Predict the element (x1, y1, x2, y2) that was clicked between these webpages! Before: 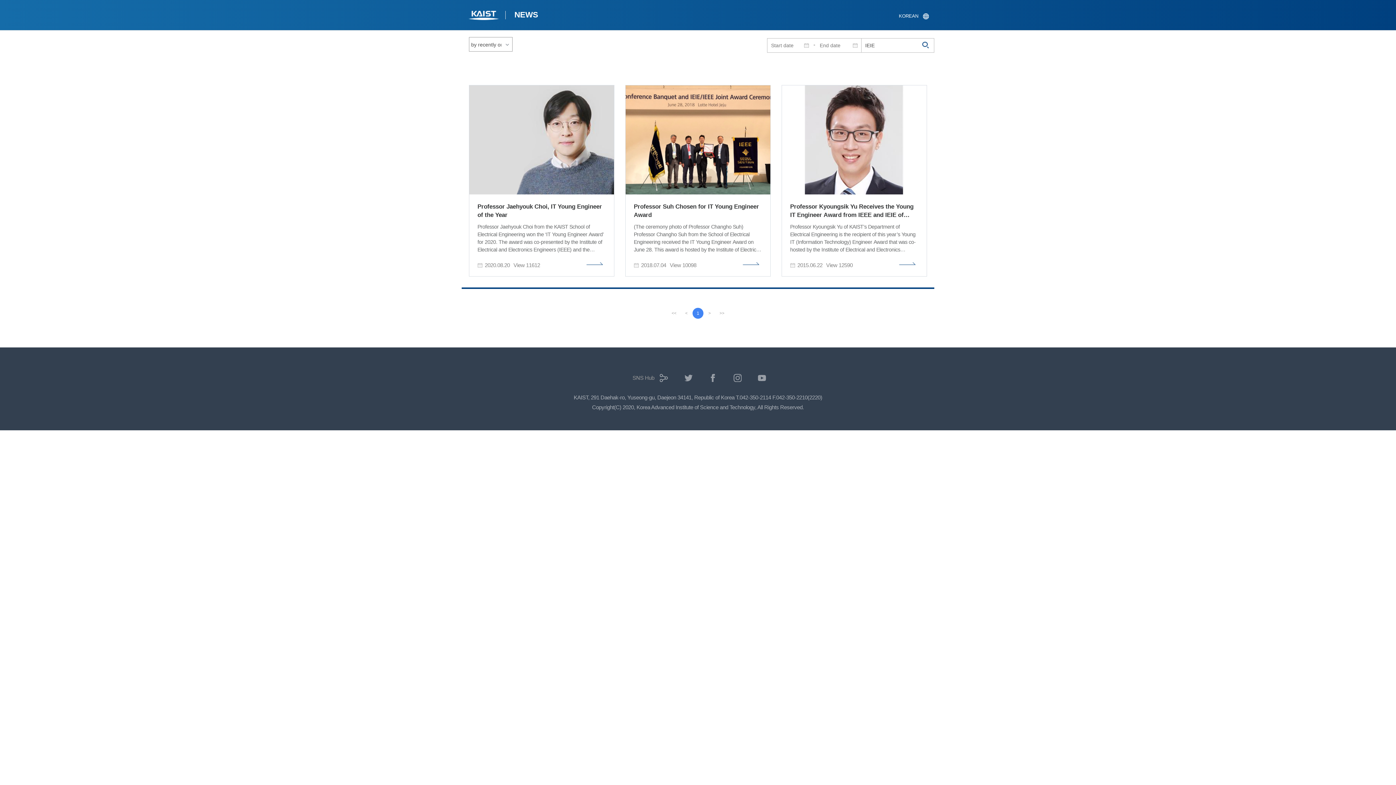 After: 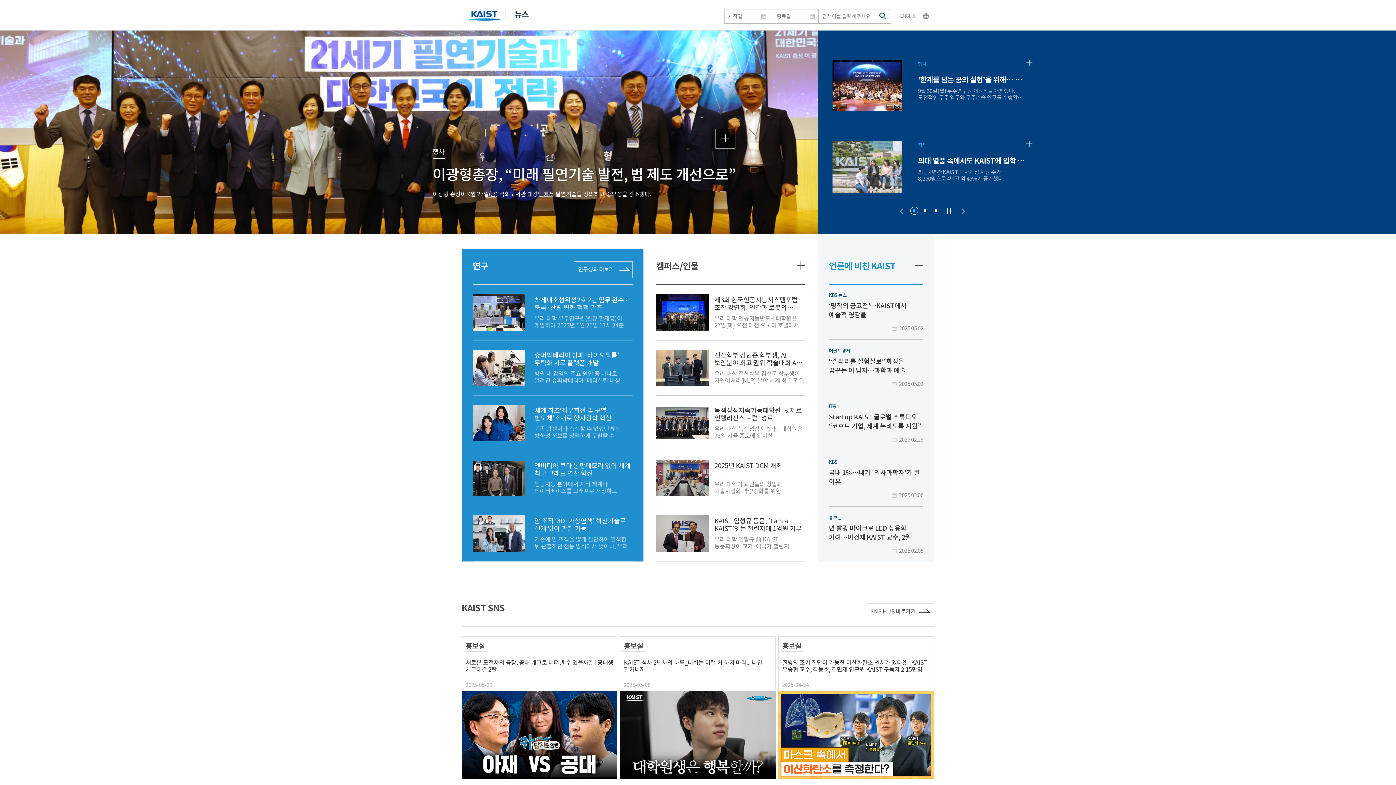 Action: label: KOREAN bbox: (893, 9, 934, 23)